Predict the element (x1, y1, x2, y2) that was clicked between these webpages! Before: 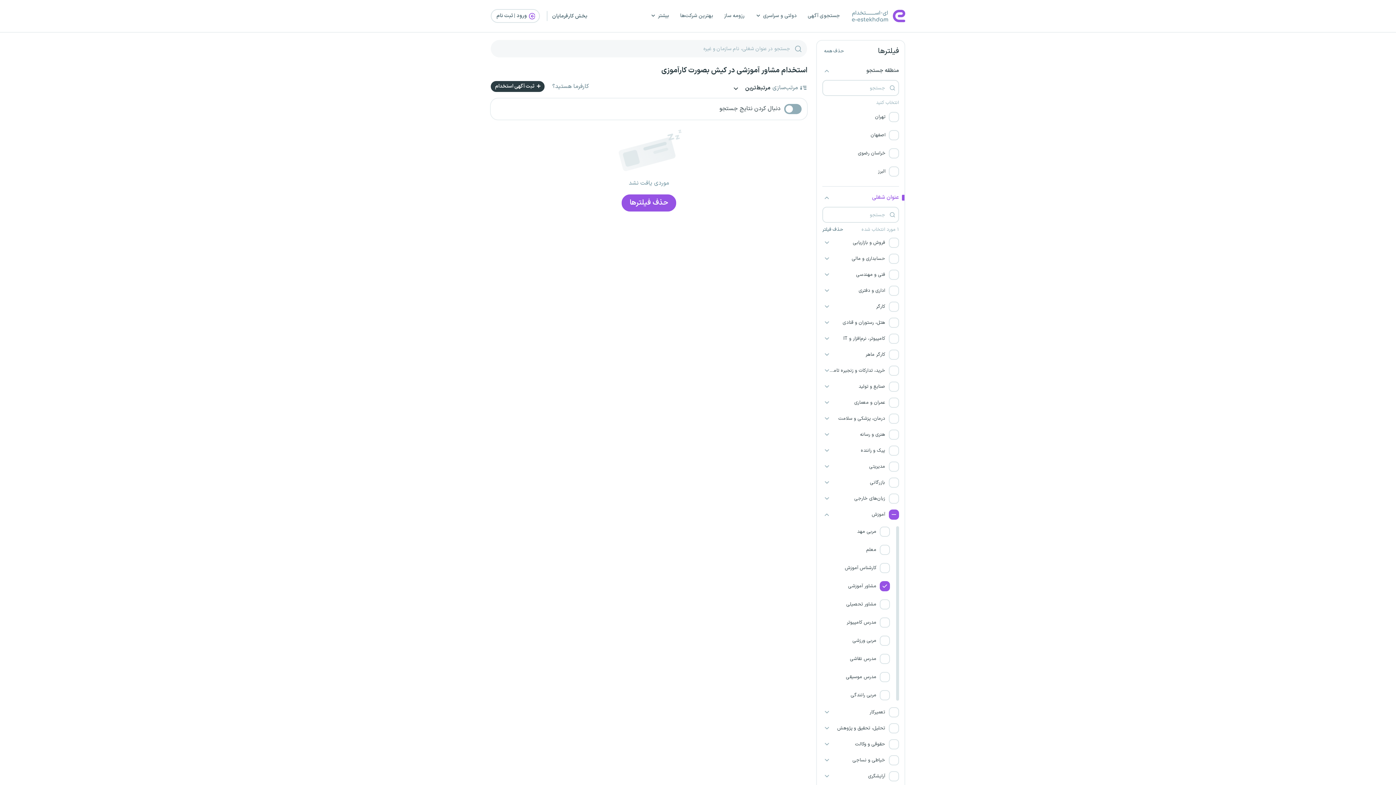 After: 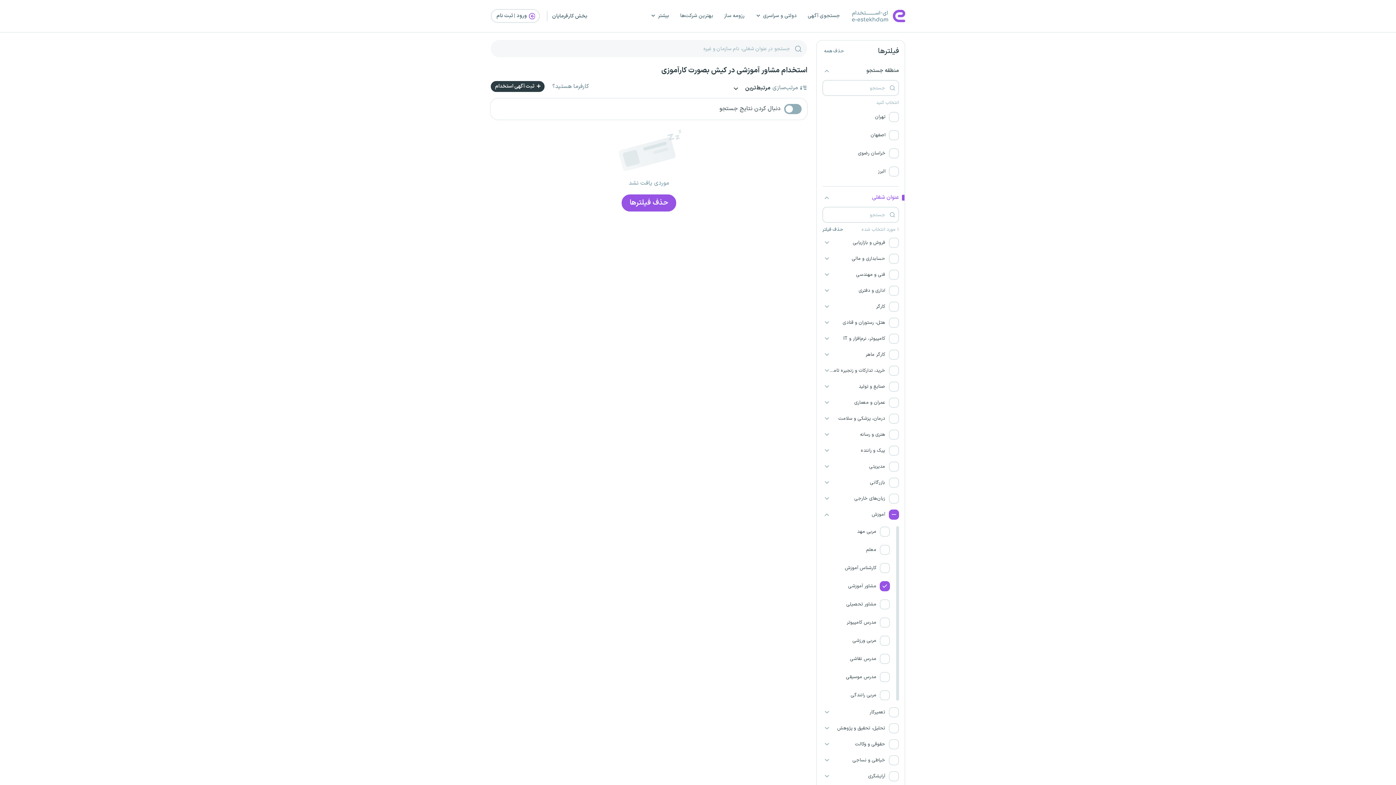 Action: label: استخدام مشاور آموزشی در کیش بصورت کارآموزی bbox: (661, 65, 807, 76)